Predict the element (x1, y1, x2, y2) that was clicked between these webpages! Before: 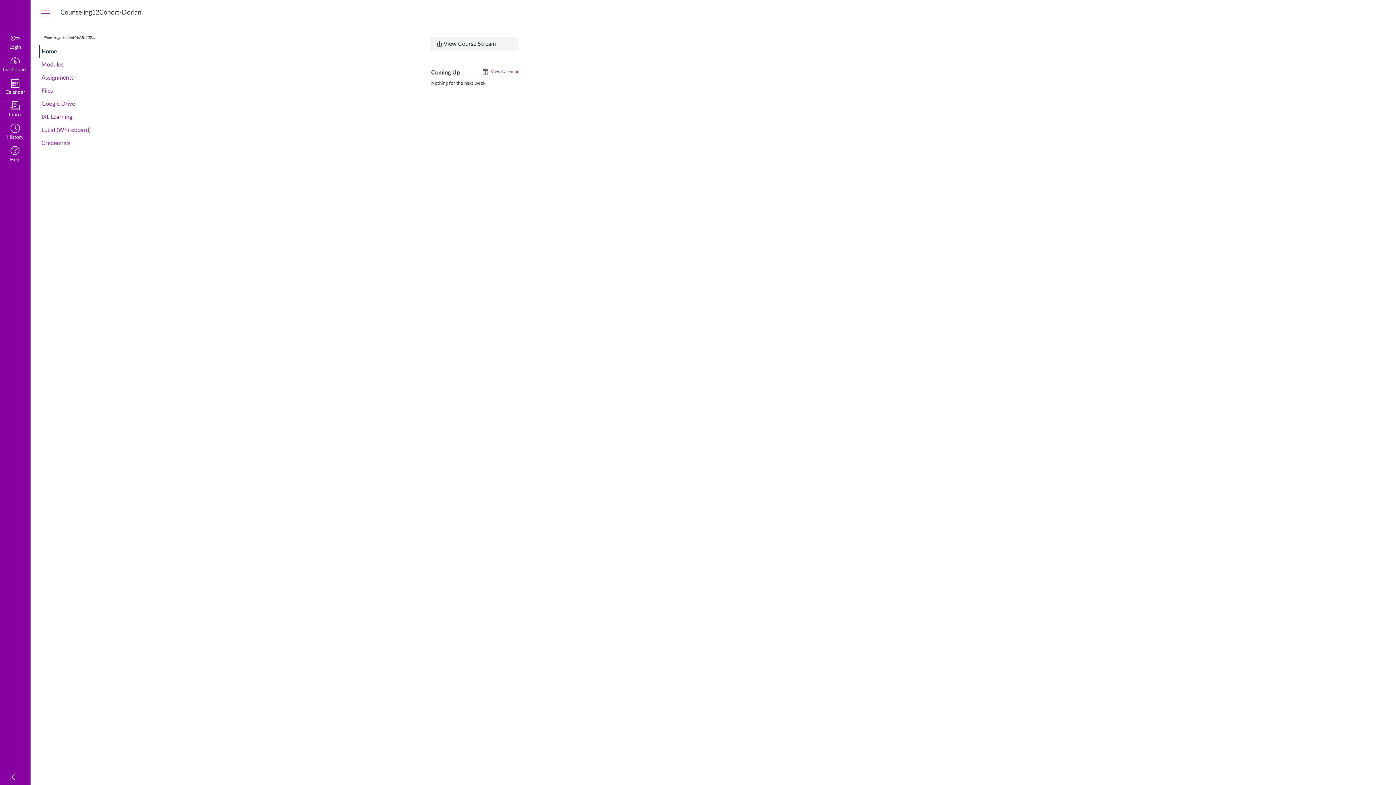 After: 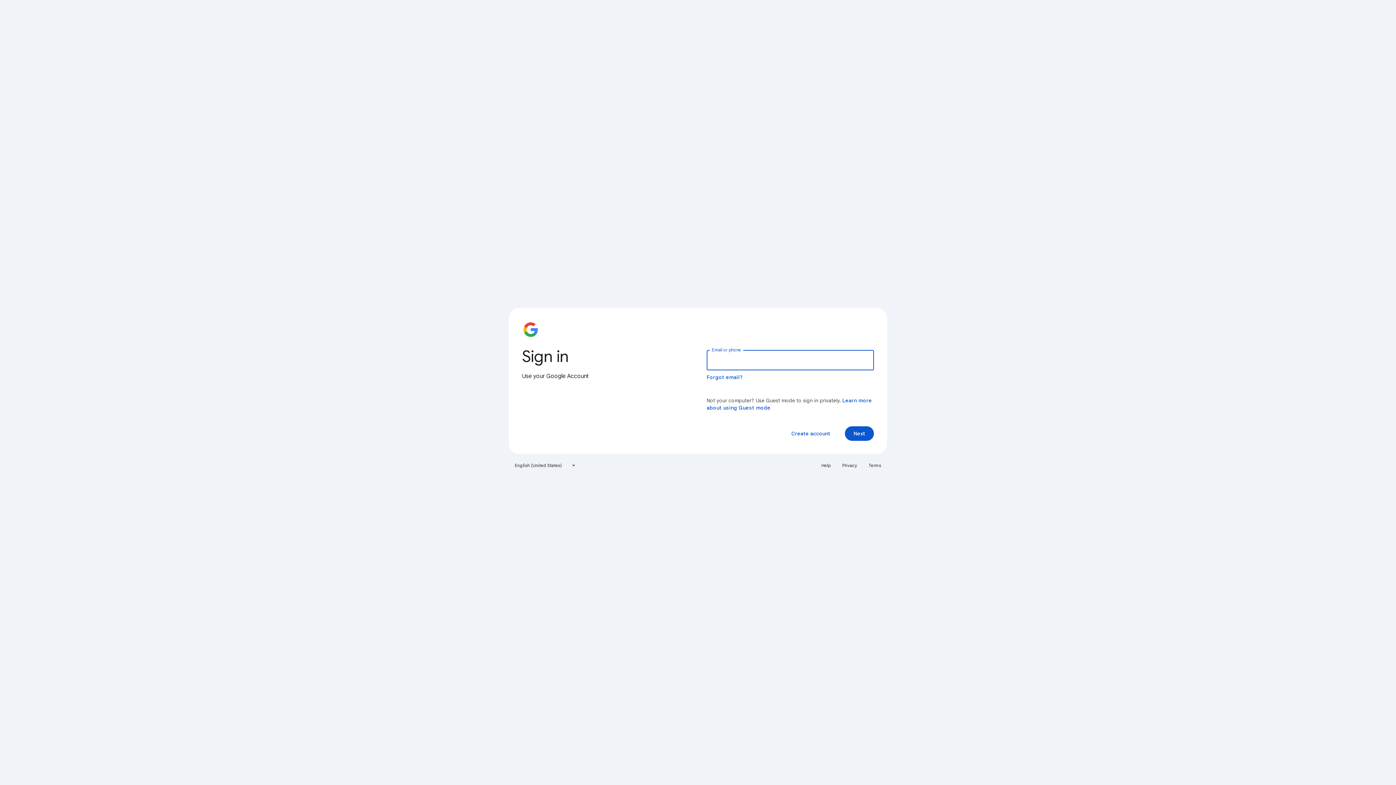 Action: bbox: (0, 53, 30, 76) label: Dashboard